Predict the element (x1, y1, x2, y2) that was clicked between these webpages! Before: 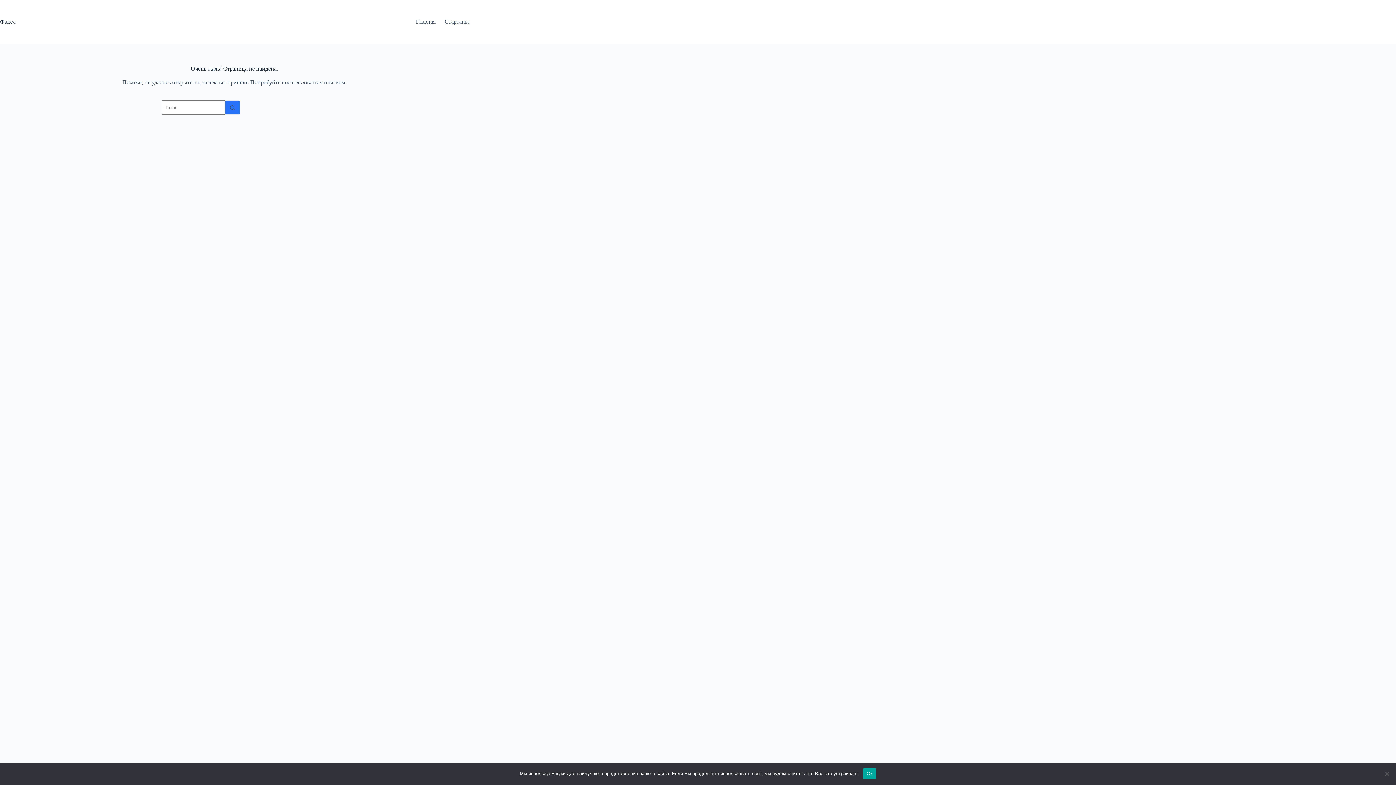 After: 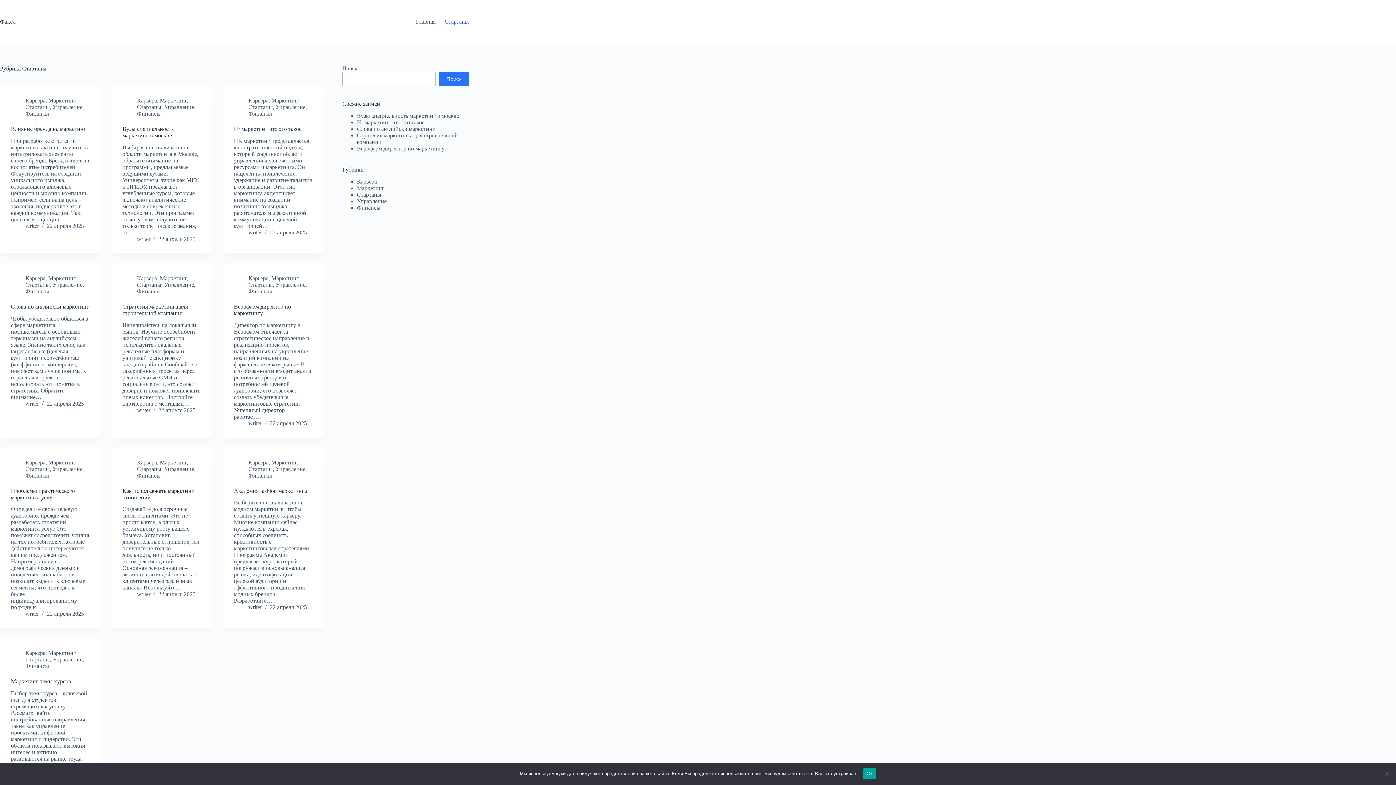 Action: bbox: (440, 0, 469, 43) label: Стартапы